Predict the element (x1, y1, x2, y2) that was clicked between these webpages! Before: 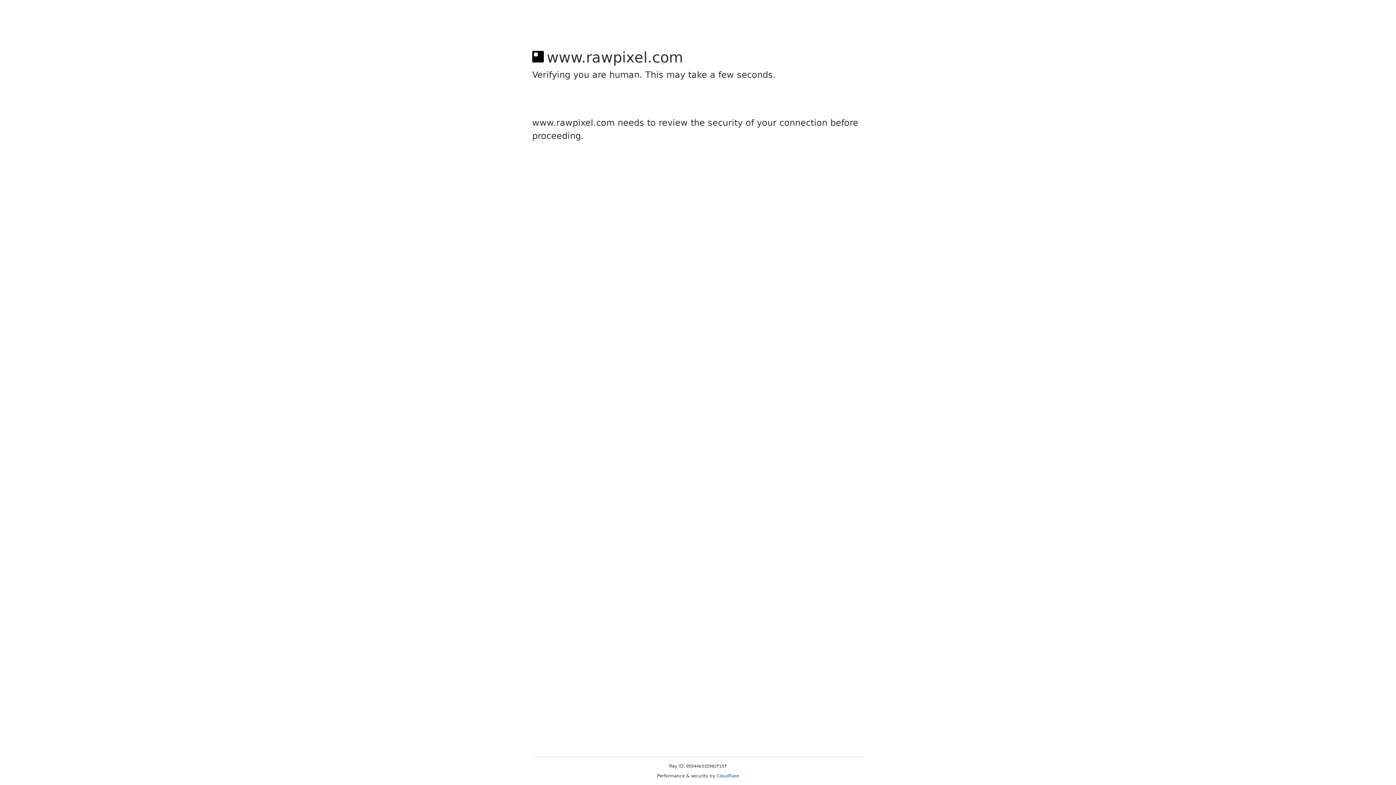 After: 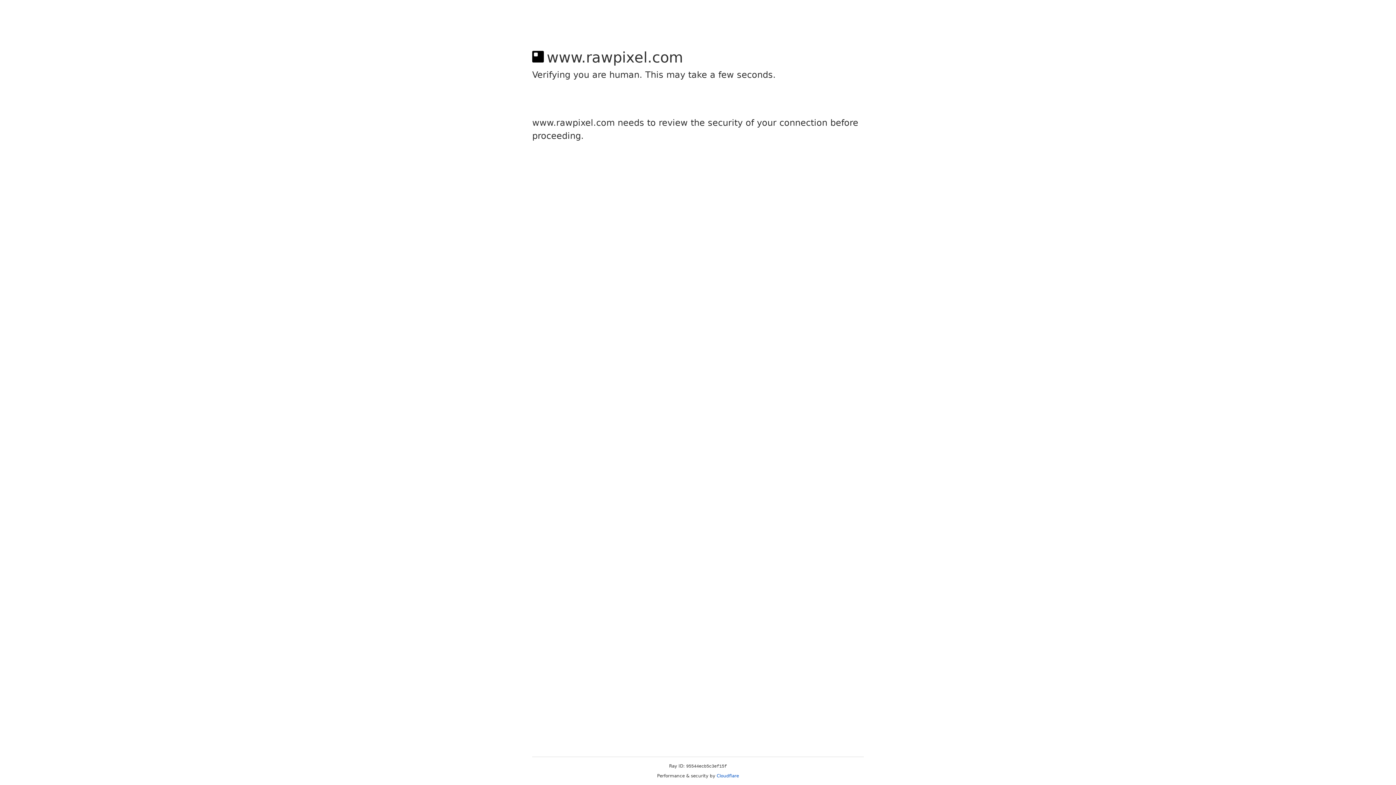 Action: bbox: (716, 773, 739, 778) label: Cloudflare